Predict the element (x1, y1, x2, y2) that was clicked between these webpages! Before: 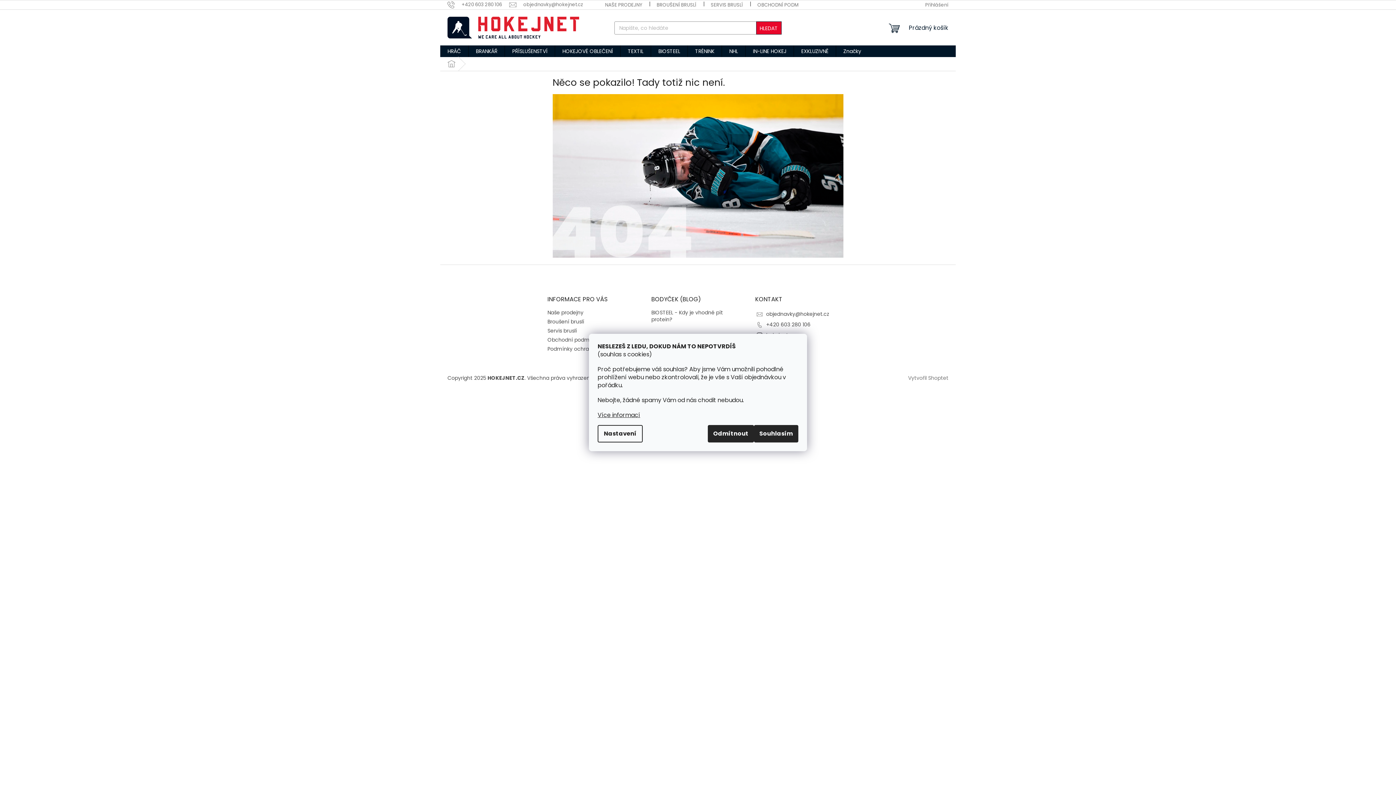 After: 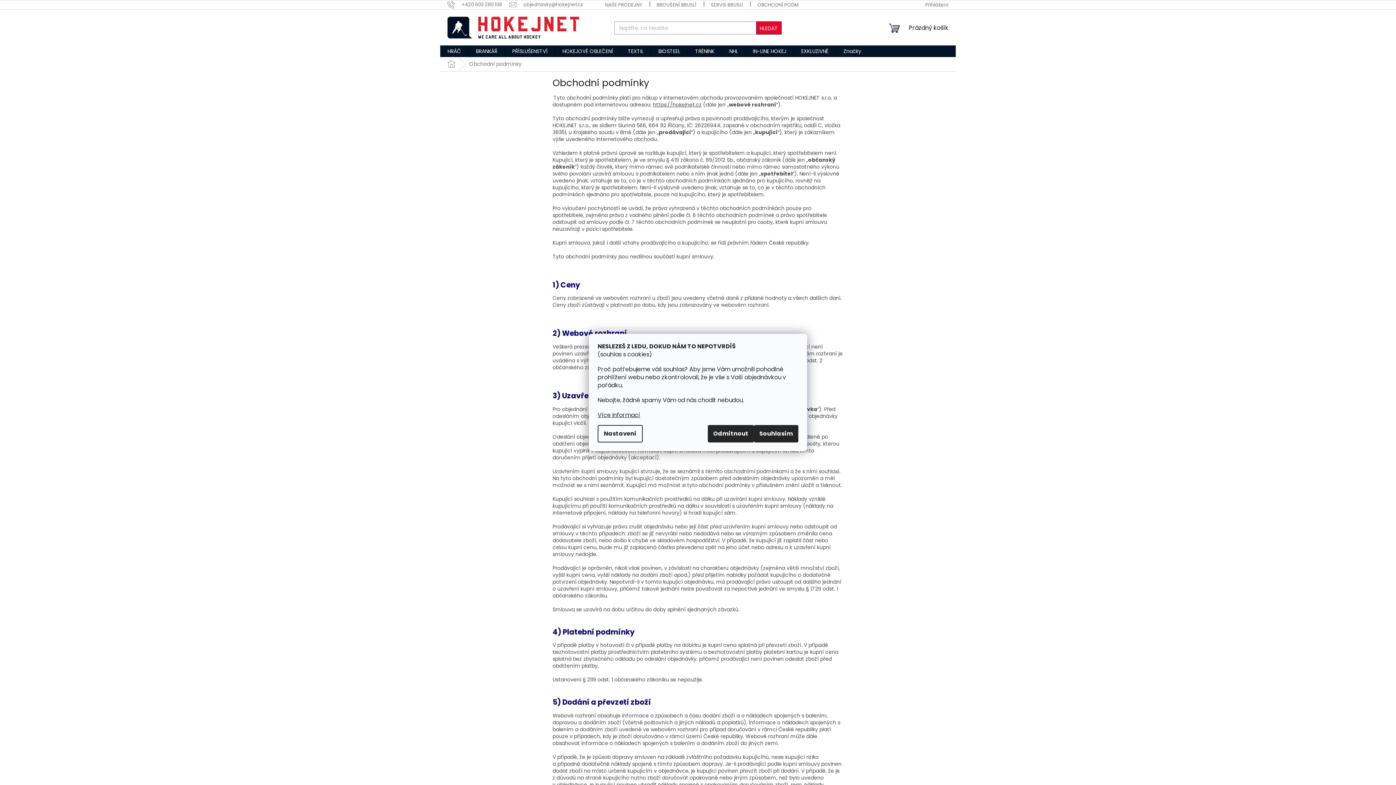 Action: label: Obchodní podmínky bbox: (547, 336, 600, 343)